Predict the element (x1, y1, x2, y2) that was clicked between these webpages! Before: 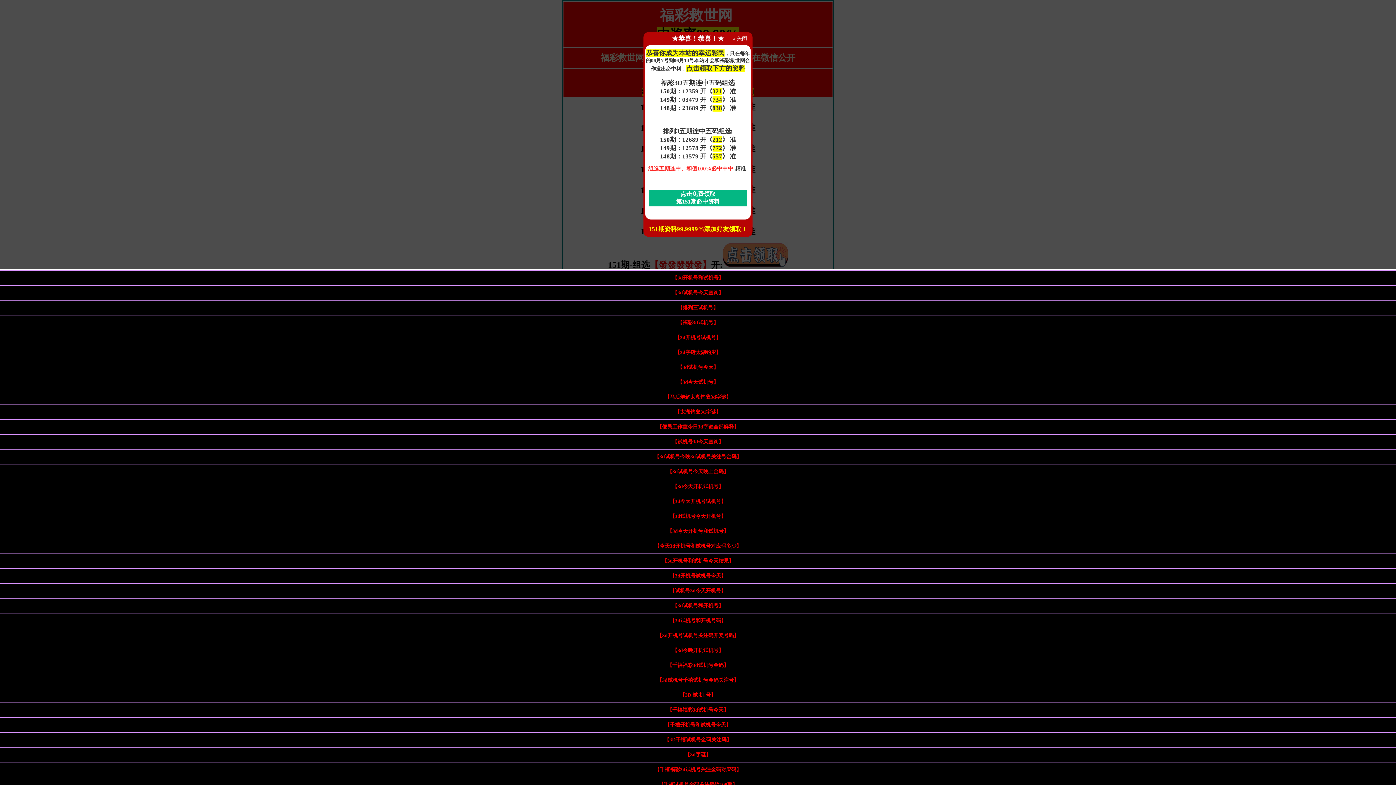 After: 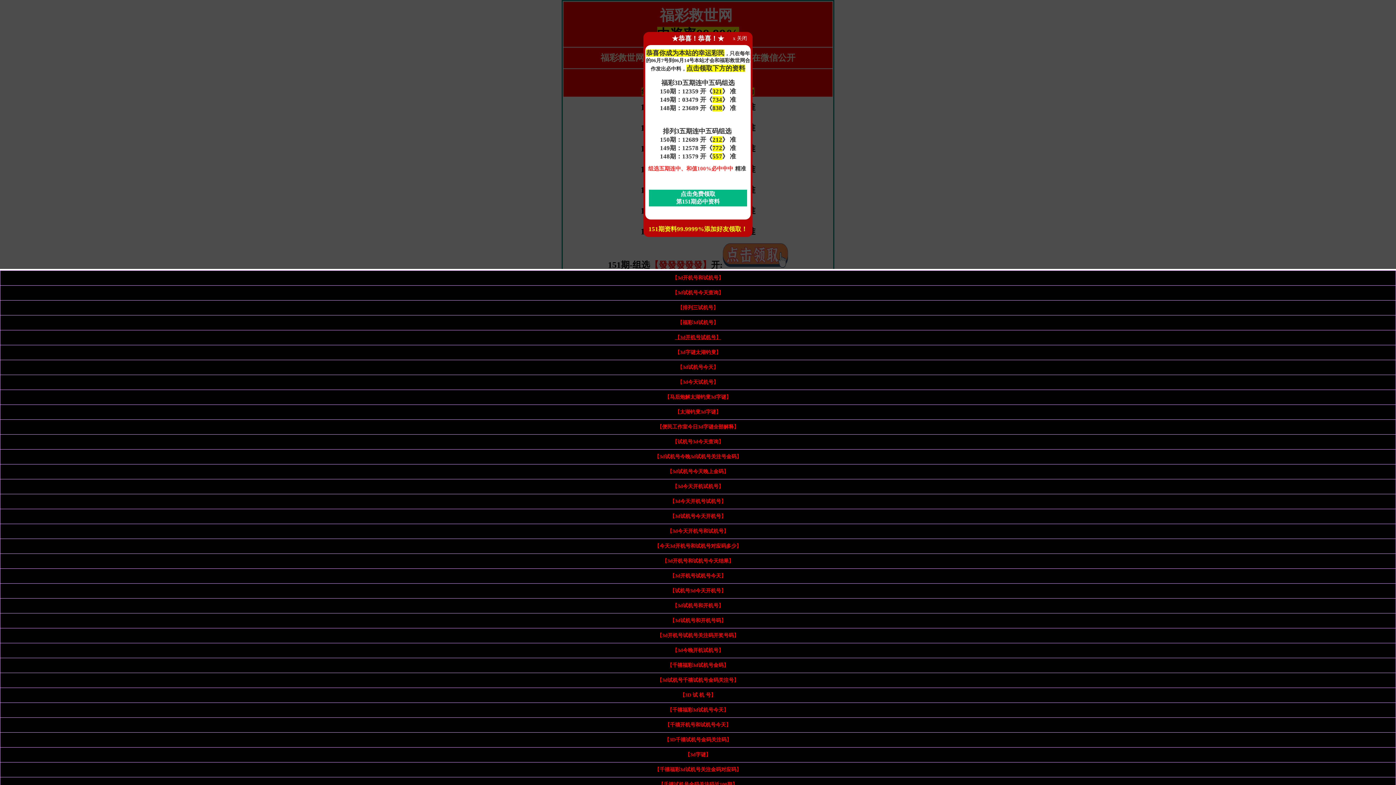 Action: label: 【3d开机号试机号】 bbox: (675, 334, 721, 340)